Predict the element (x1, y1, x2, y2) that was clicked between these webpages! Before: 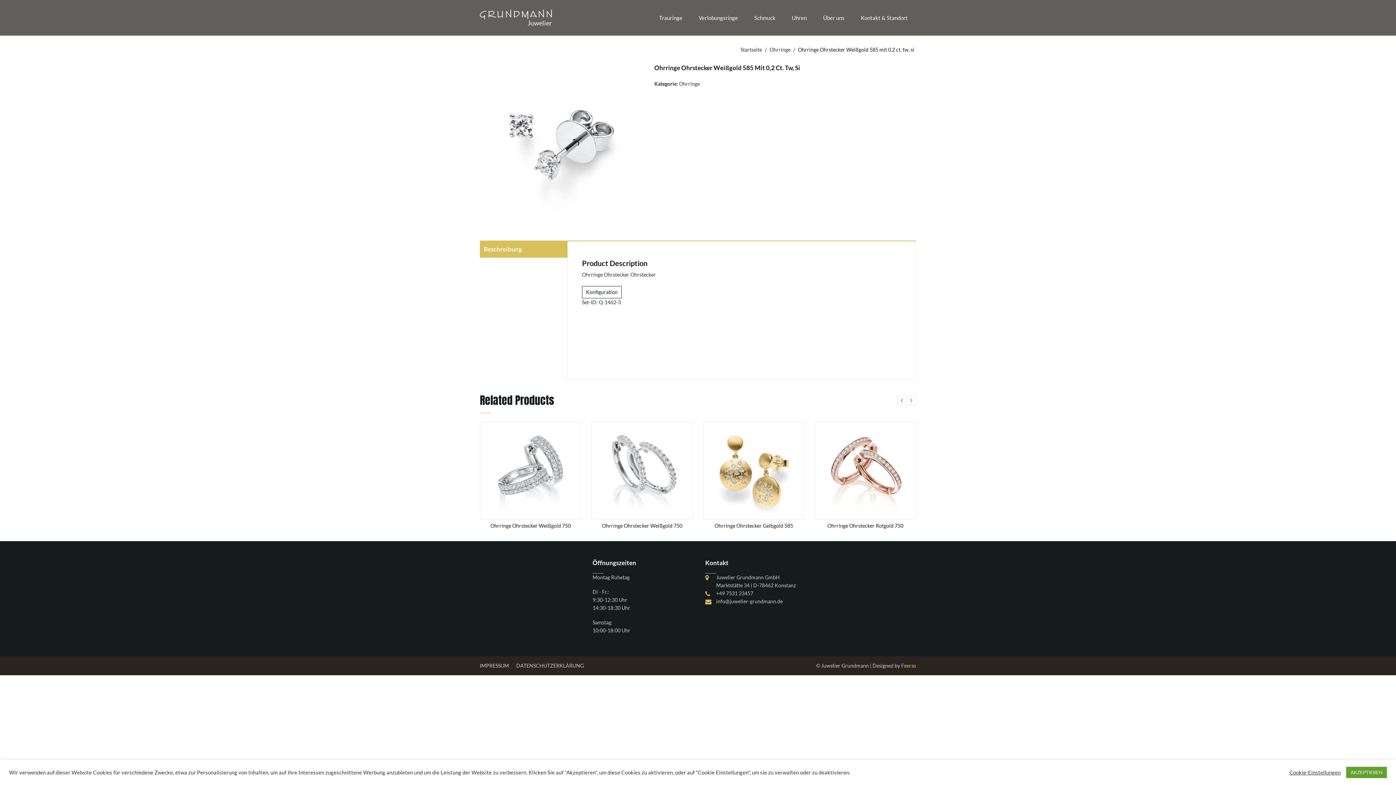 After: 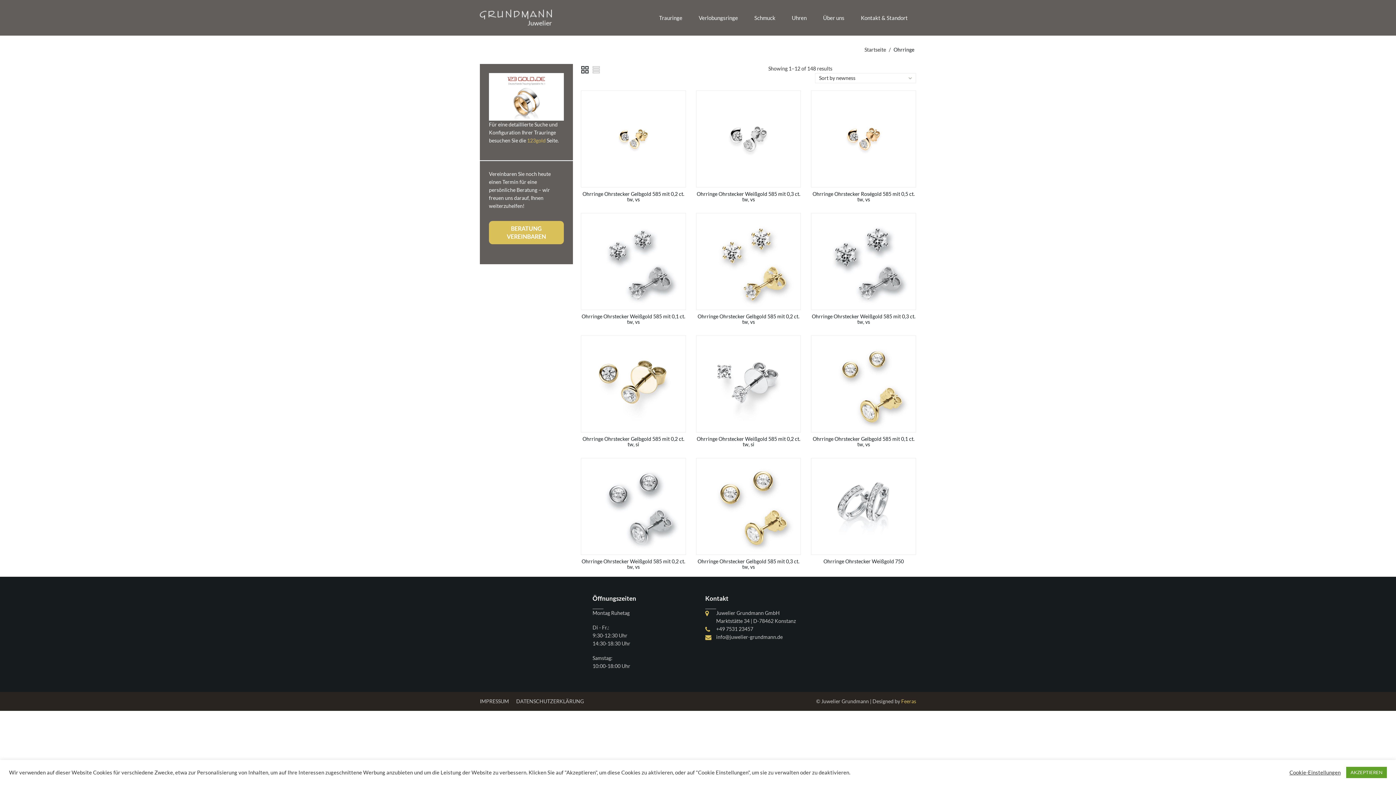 Action: label: Ohrringe bbox: (769, 46, 790, 52)